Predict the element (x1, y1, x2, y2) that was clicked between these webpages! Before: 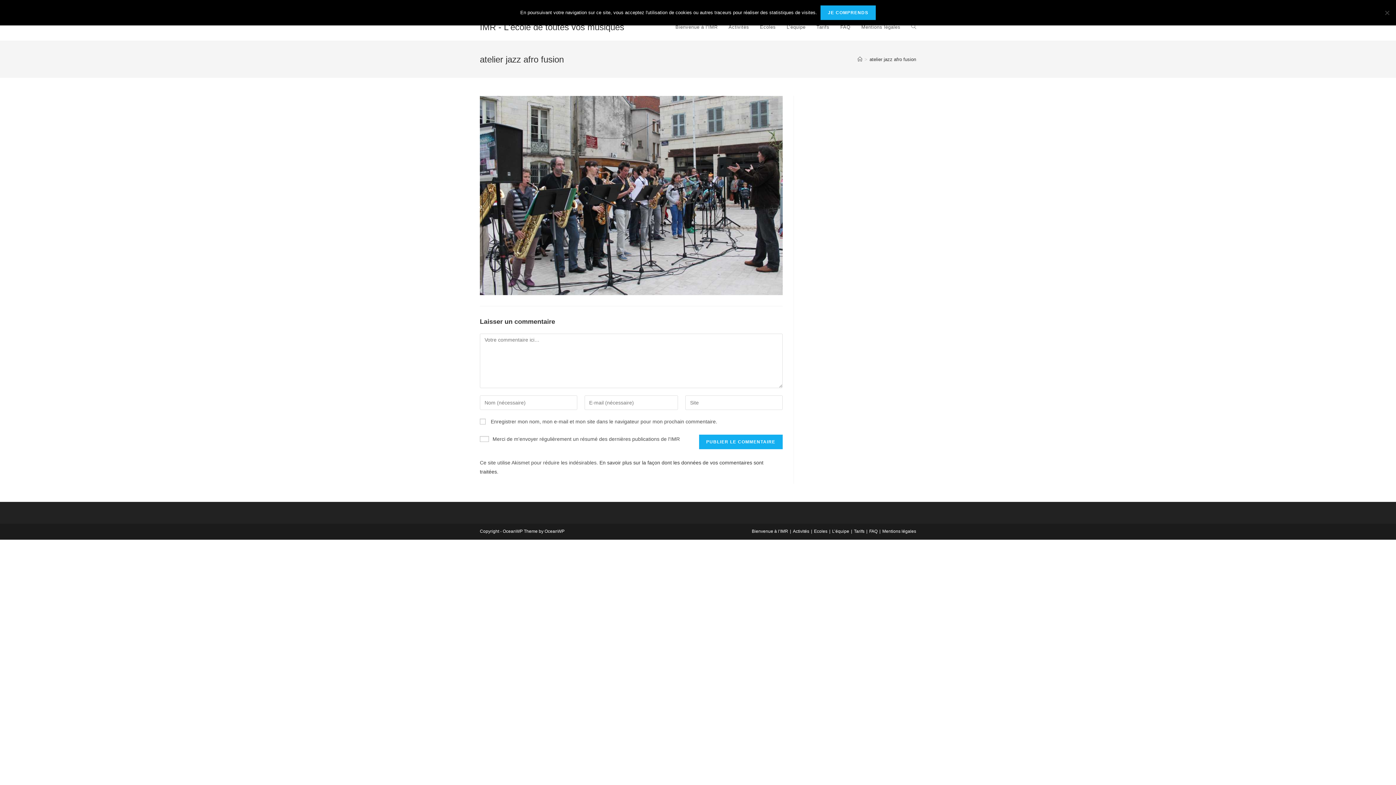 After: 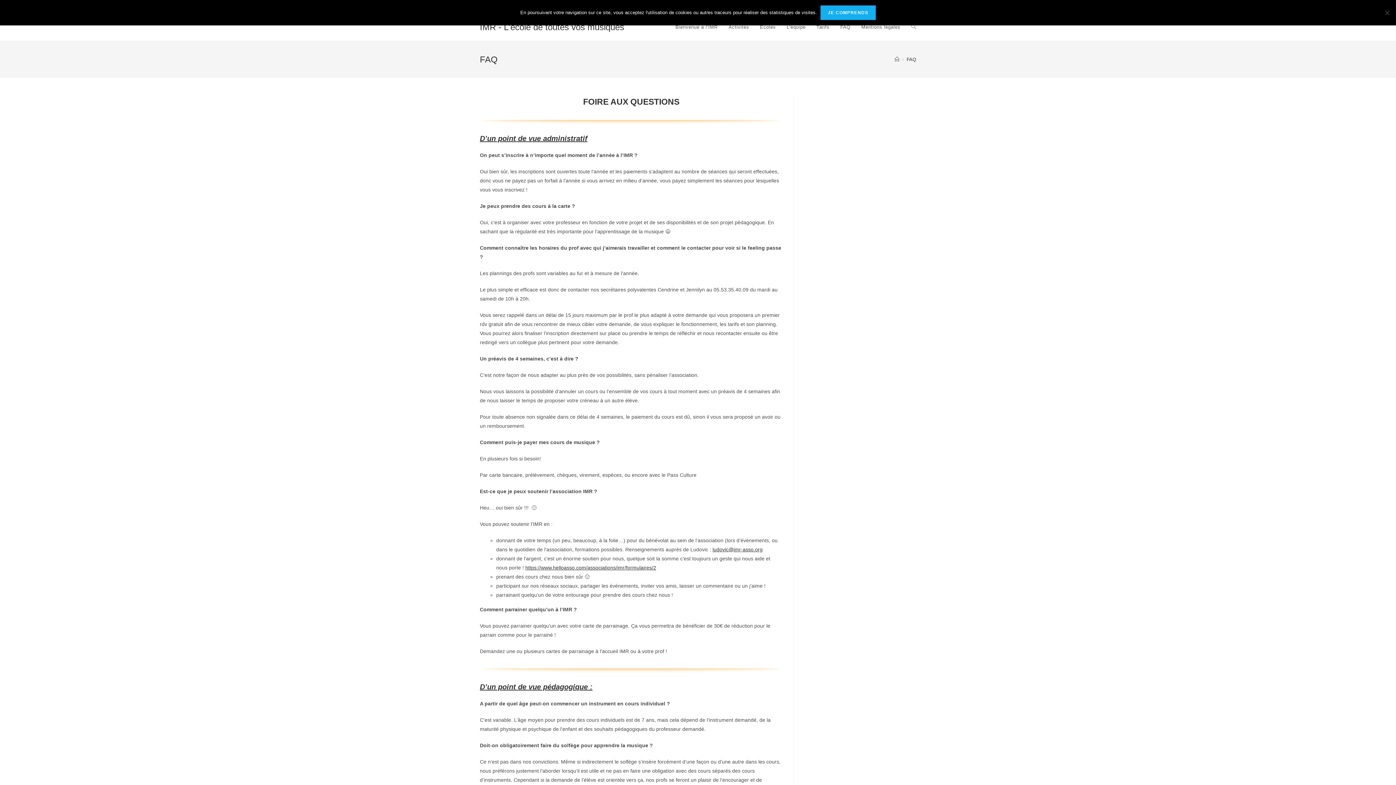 Action: label: FAQ bbox: (869, 529, 877, 534)